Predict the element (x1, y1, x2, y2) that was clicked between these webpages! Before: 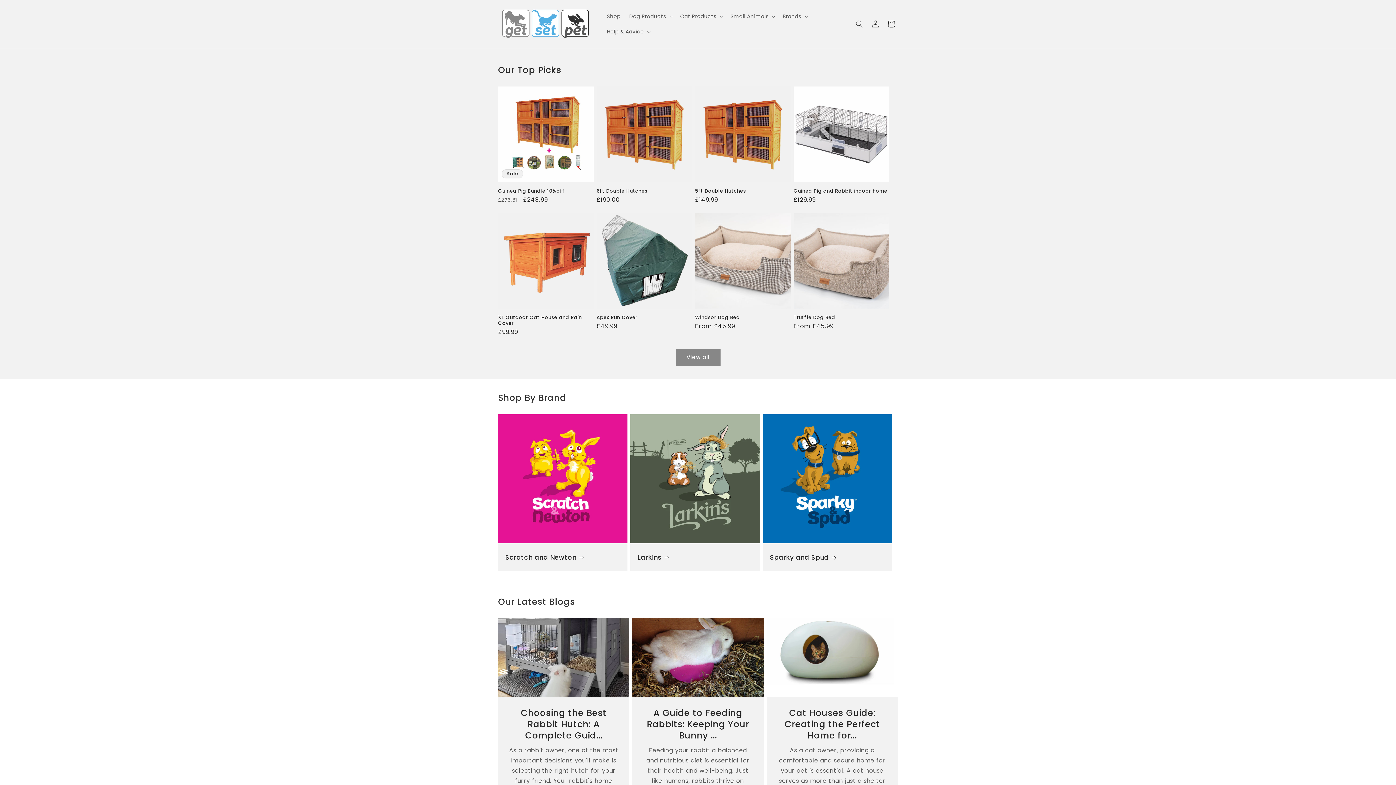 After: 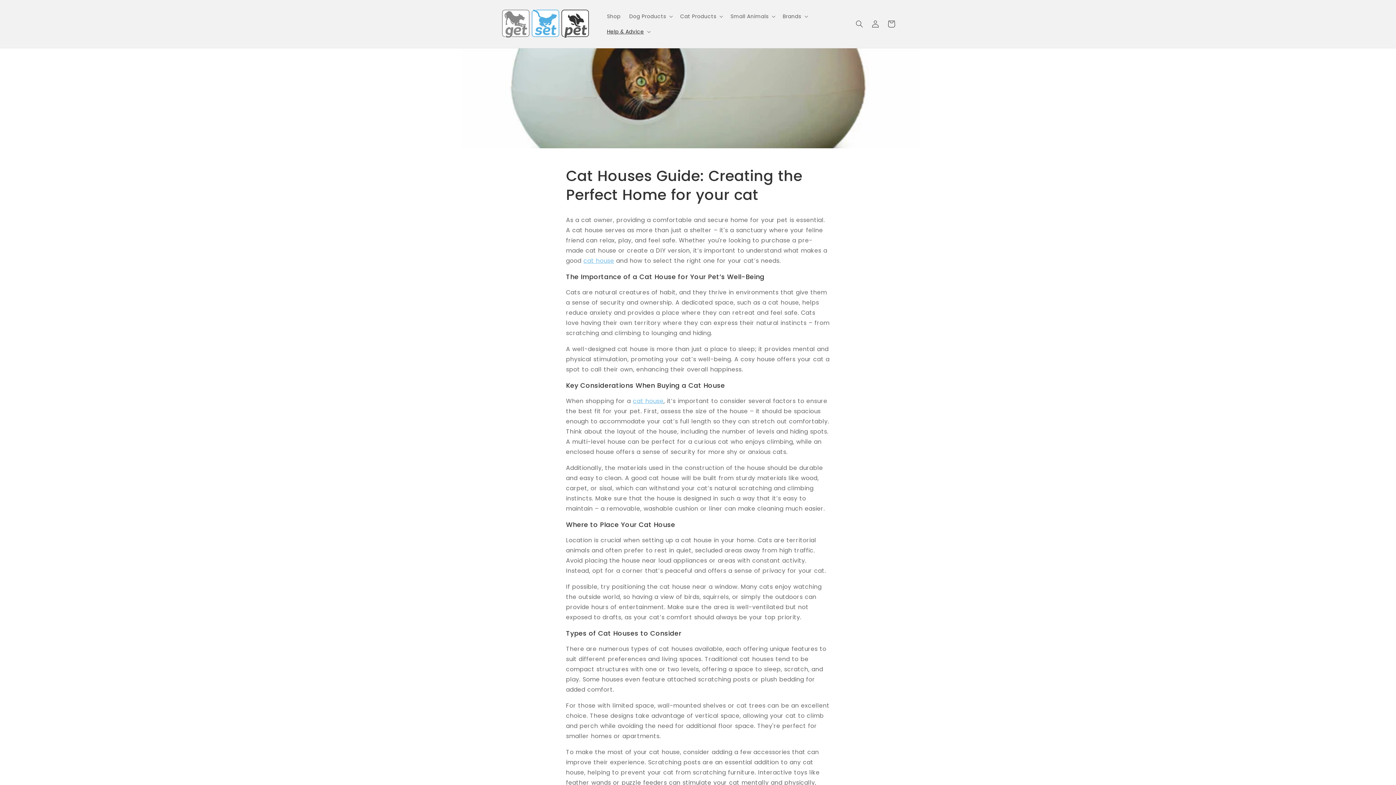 Action: label: Cat Houses Guide: Creating the Perfect Home for... bbox: (777, 707, 887, 741)